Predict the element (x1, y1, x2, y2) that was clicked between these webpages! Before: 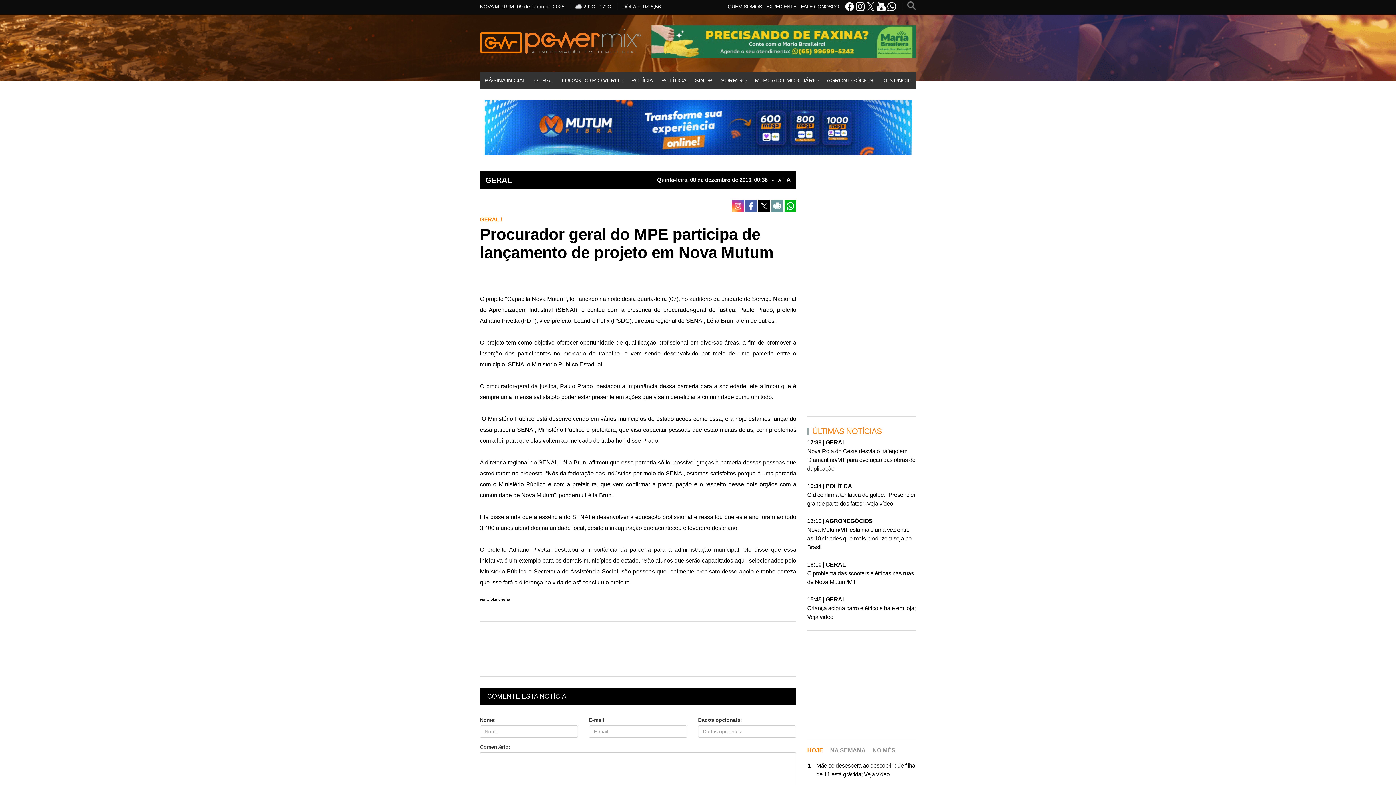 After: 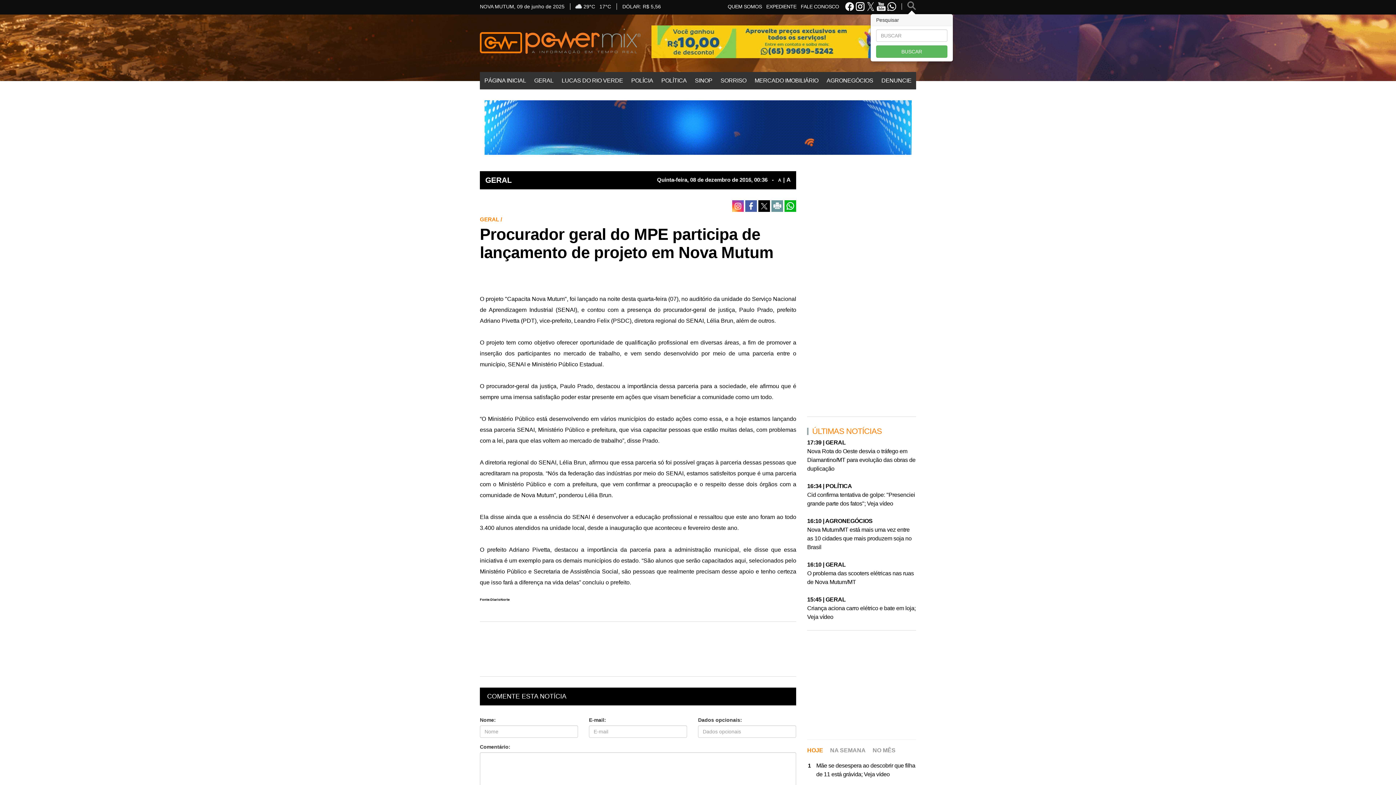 Action: bbox: (907, 2, 916, 10)